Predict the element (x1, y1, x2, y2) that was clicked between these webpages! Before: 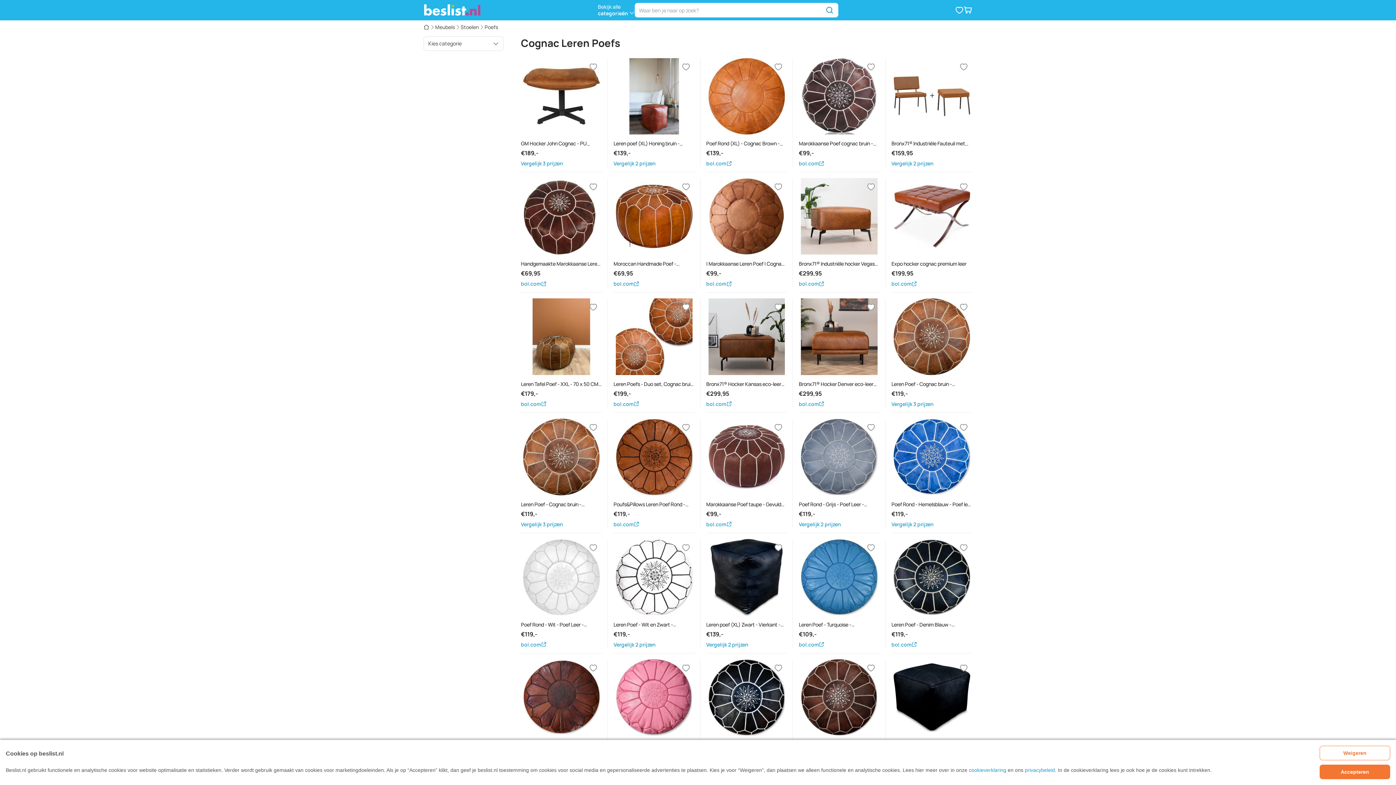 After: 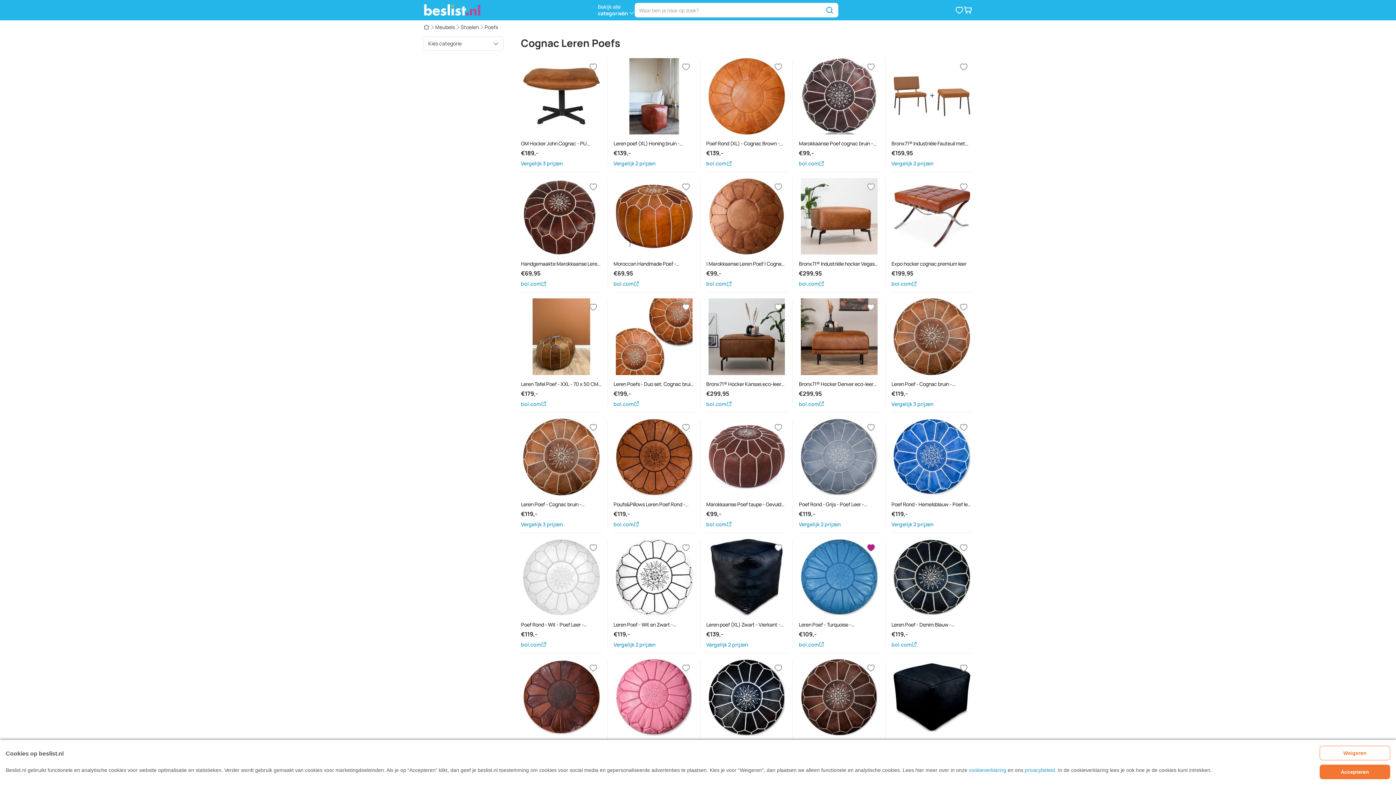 Action: bbox: (862, 539, 880, 556) label: Verlanglijstje